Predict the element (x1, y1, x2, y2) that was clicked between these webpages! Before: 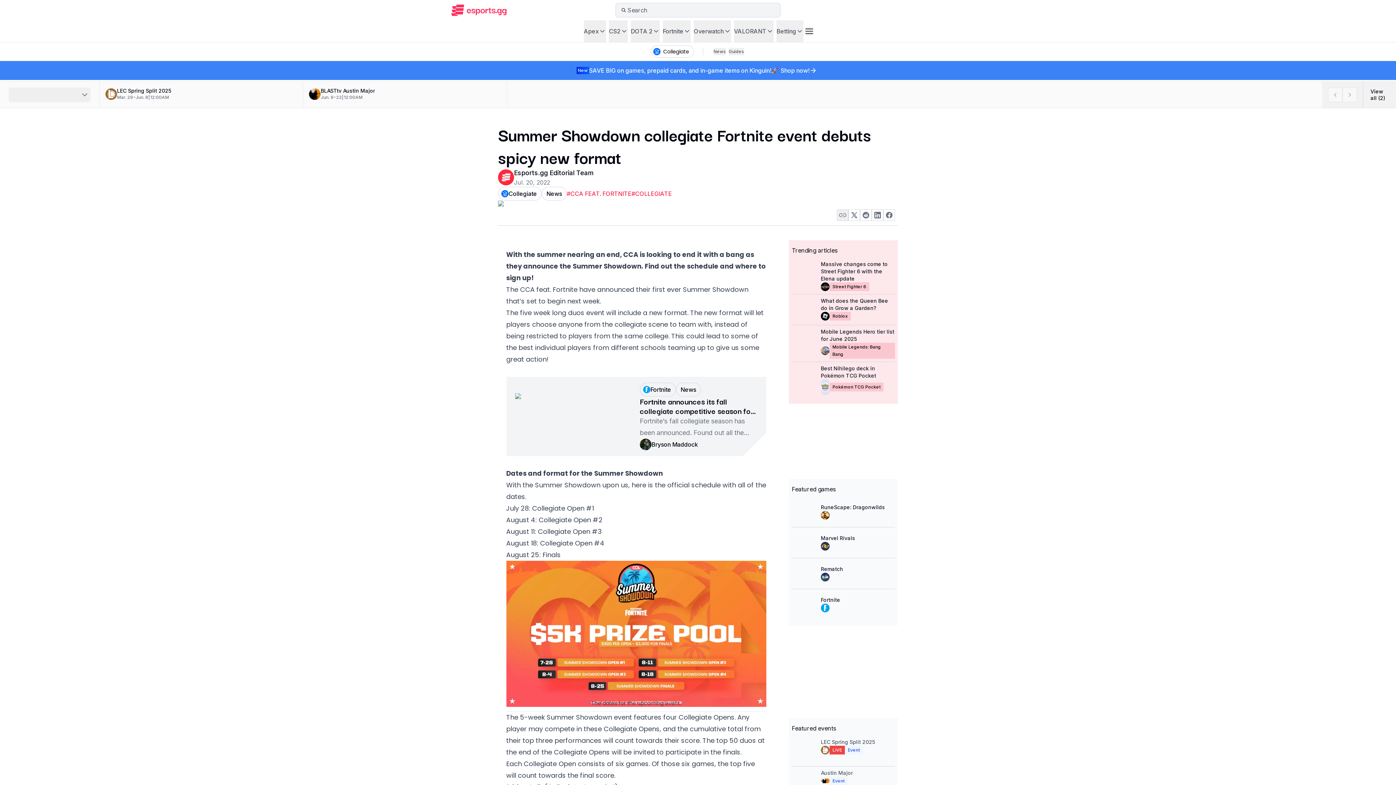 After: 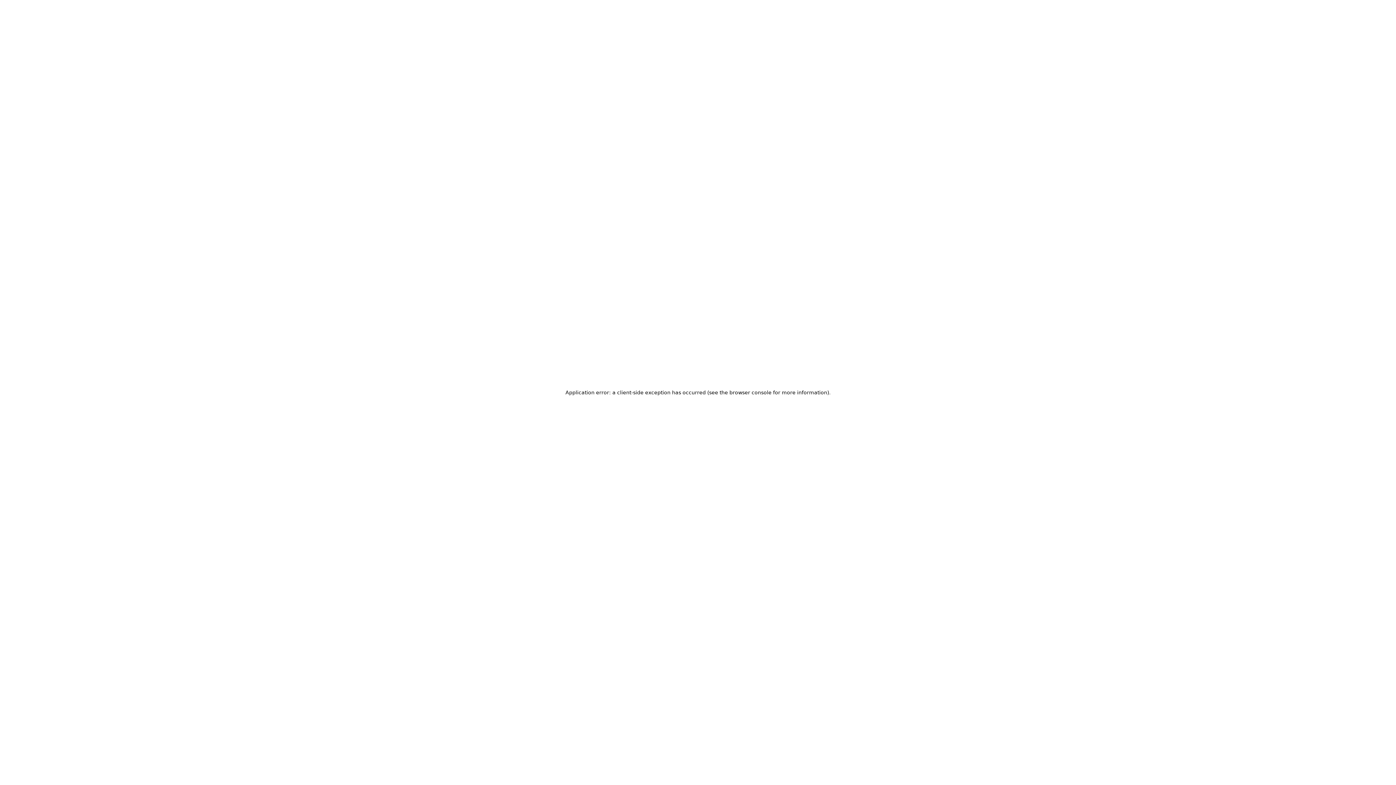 Action: label: News bbox: (713, 48, 726, 55)